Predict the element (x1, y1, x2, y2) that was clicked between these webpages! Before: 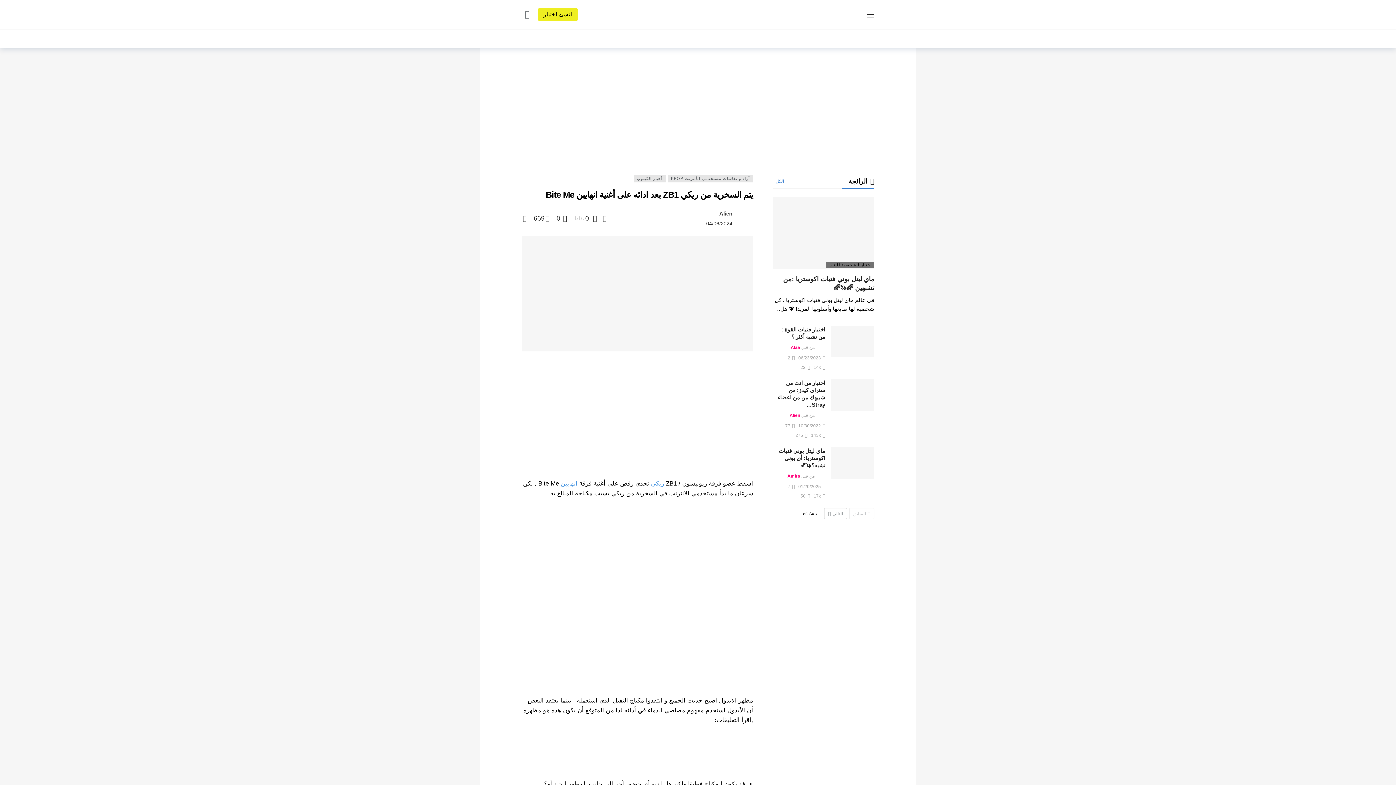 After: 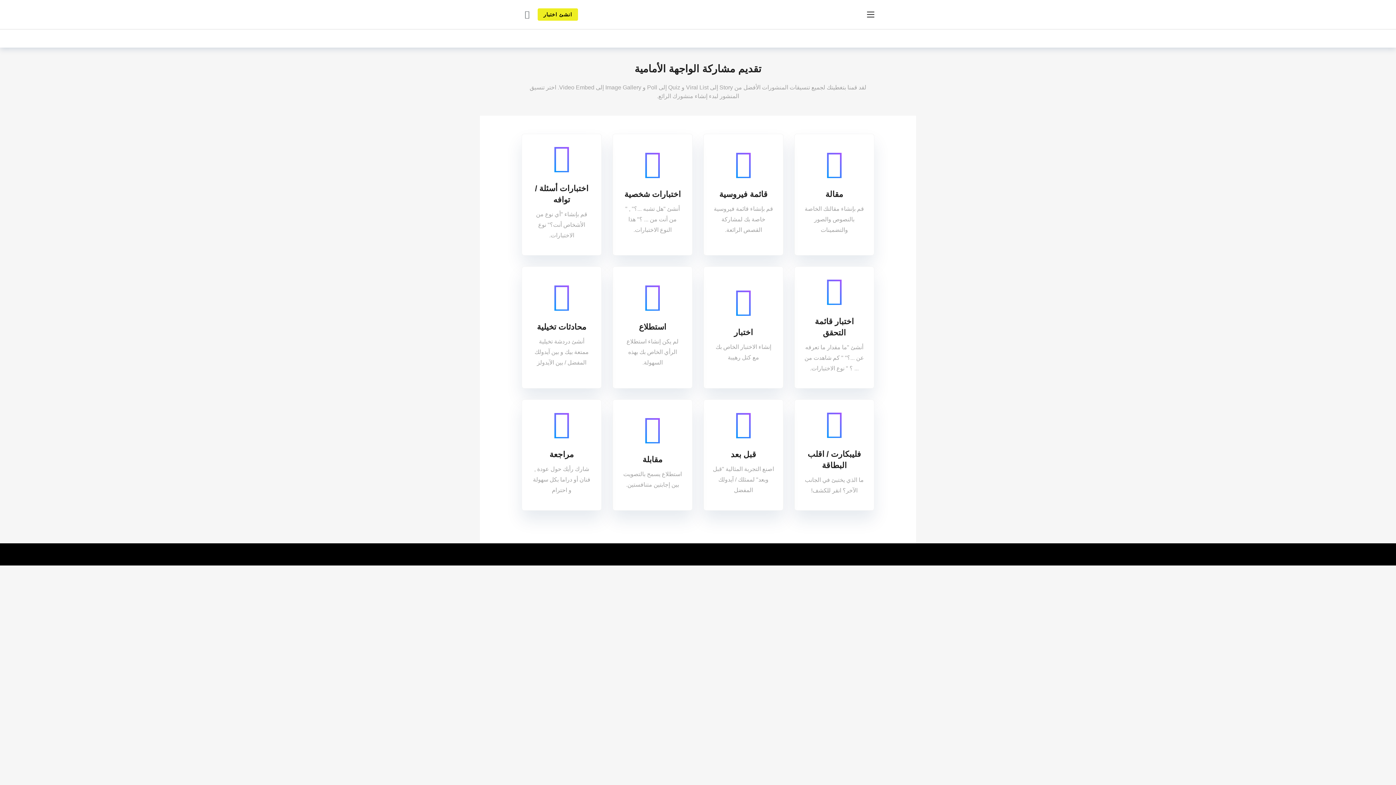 Action: bbox: (537, 8, 578, 20) label: انشئ اختبار